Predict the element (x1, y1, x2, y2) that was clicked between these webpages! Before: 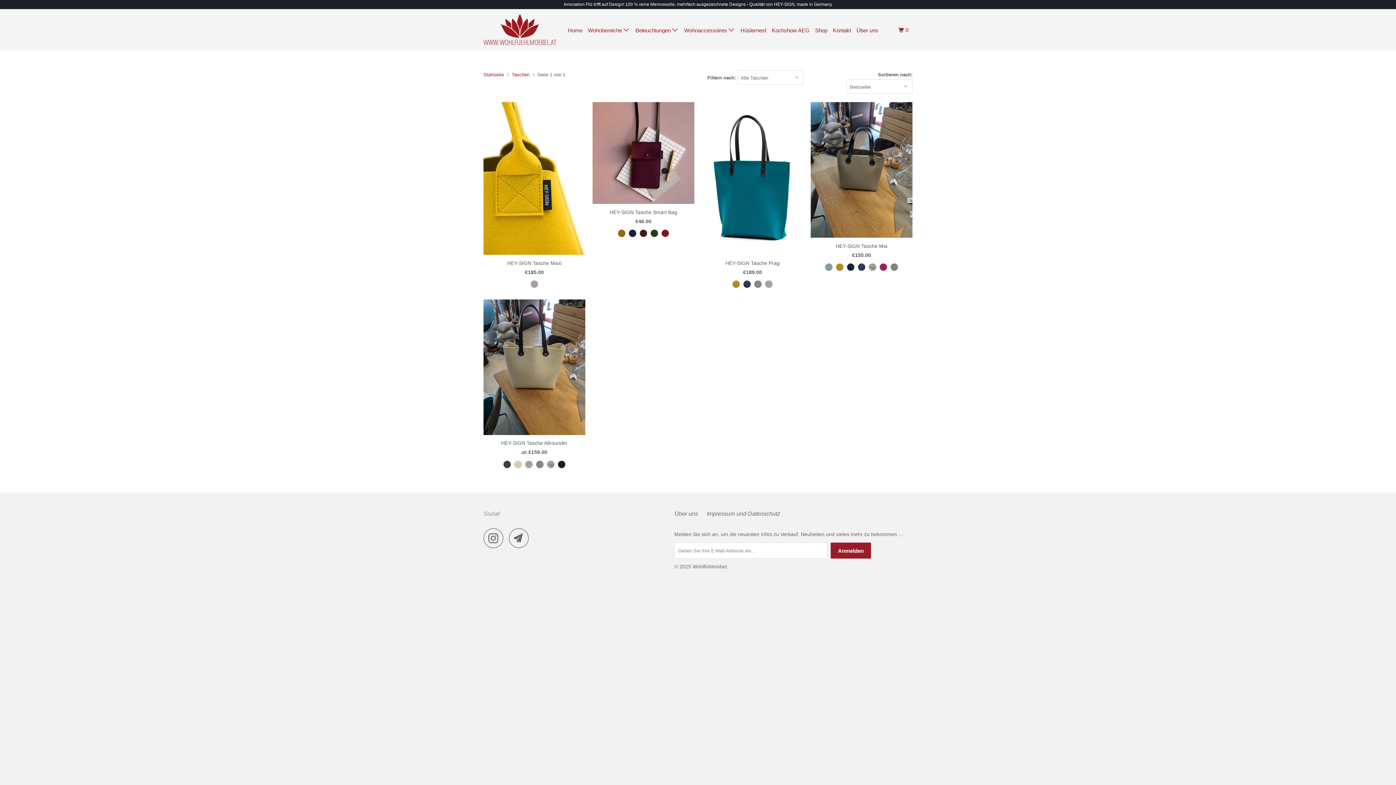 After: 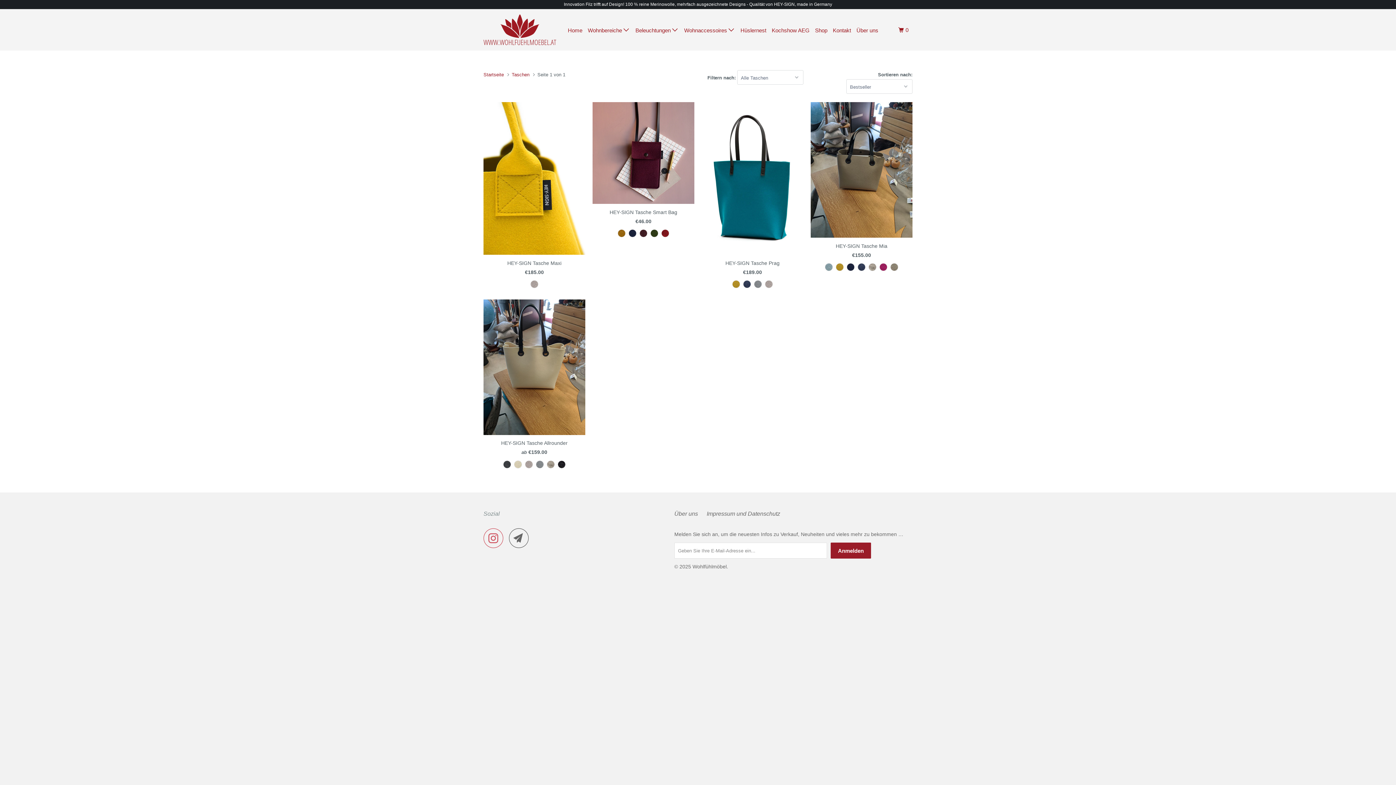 Action: bbox: (483, 528, 507, 548)